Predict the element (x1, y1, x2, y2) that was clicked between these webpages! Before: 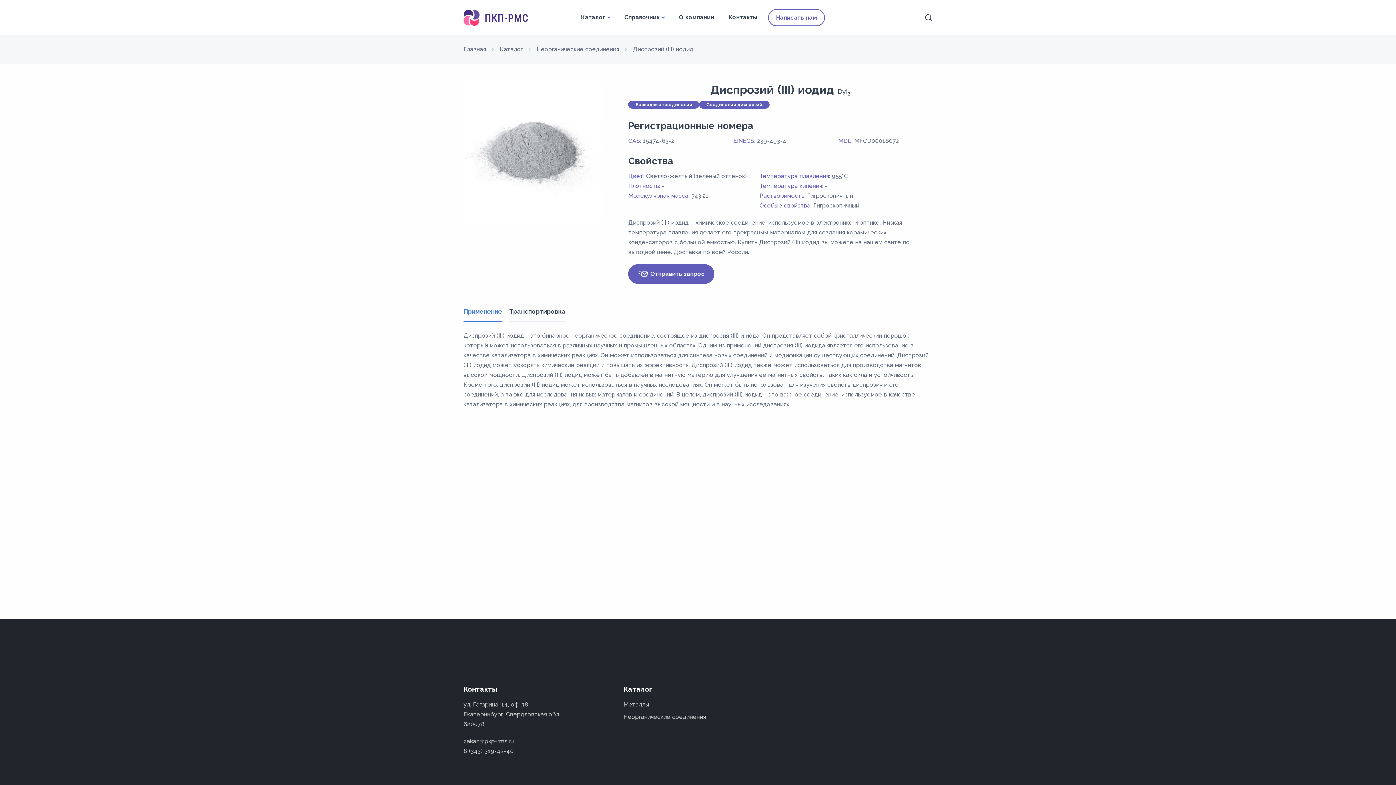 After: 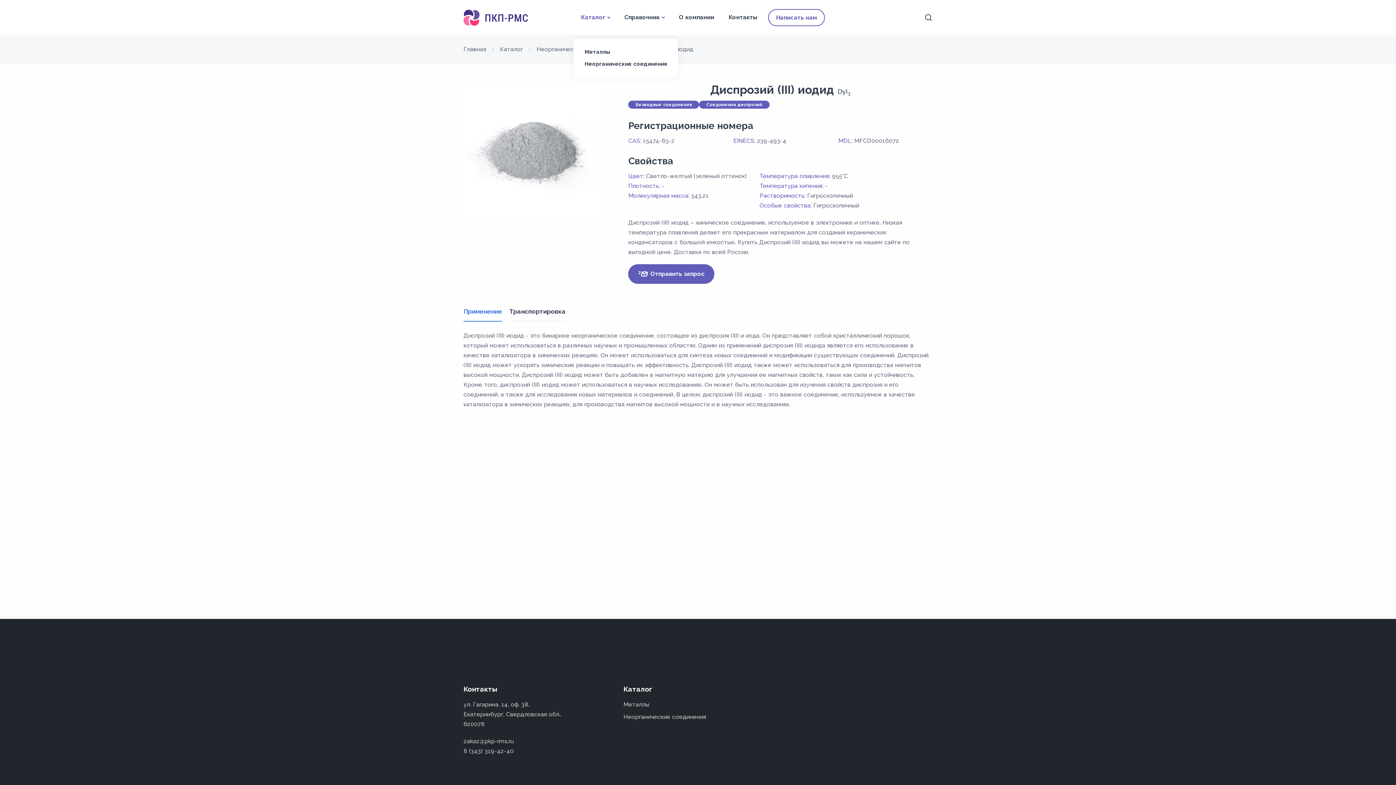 Action: label: Каталог bbox: (573, 0, 617, 35)